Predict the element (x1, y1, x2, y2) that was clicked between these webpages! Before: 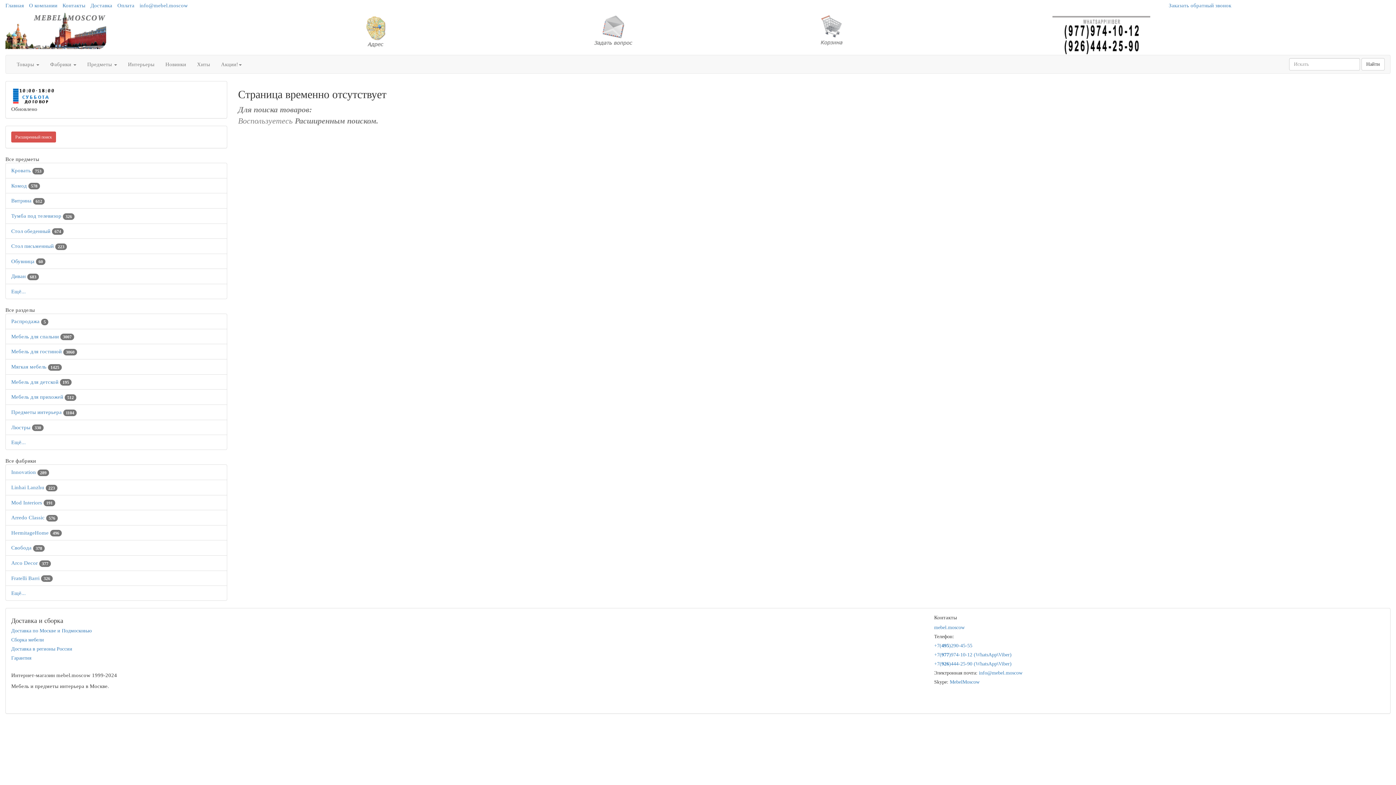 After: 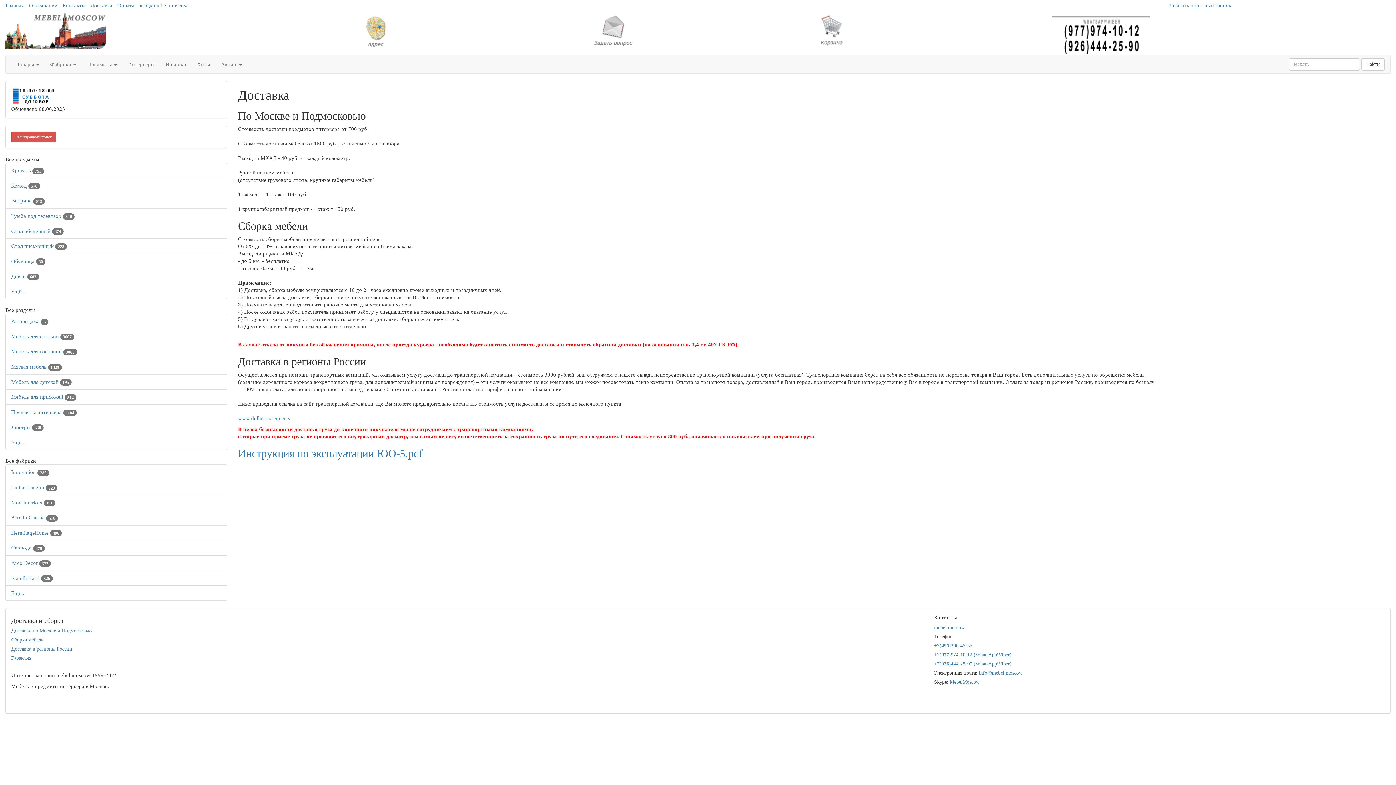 Action: bbox: (90, 2, 112, 8) label: Доставка